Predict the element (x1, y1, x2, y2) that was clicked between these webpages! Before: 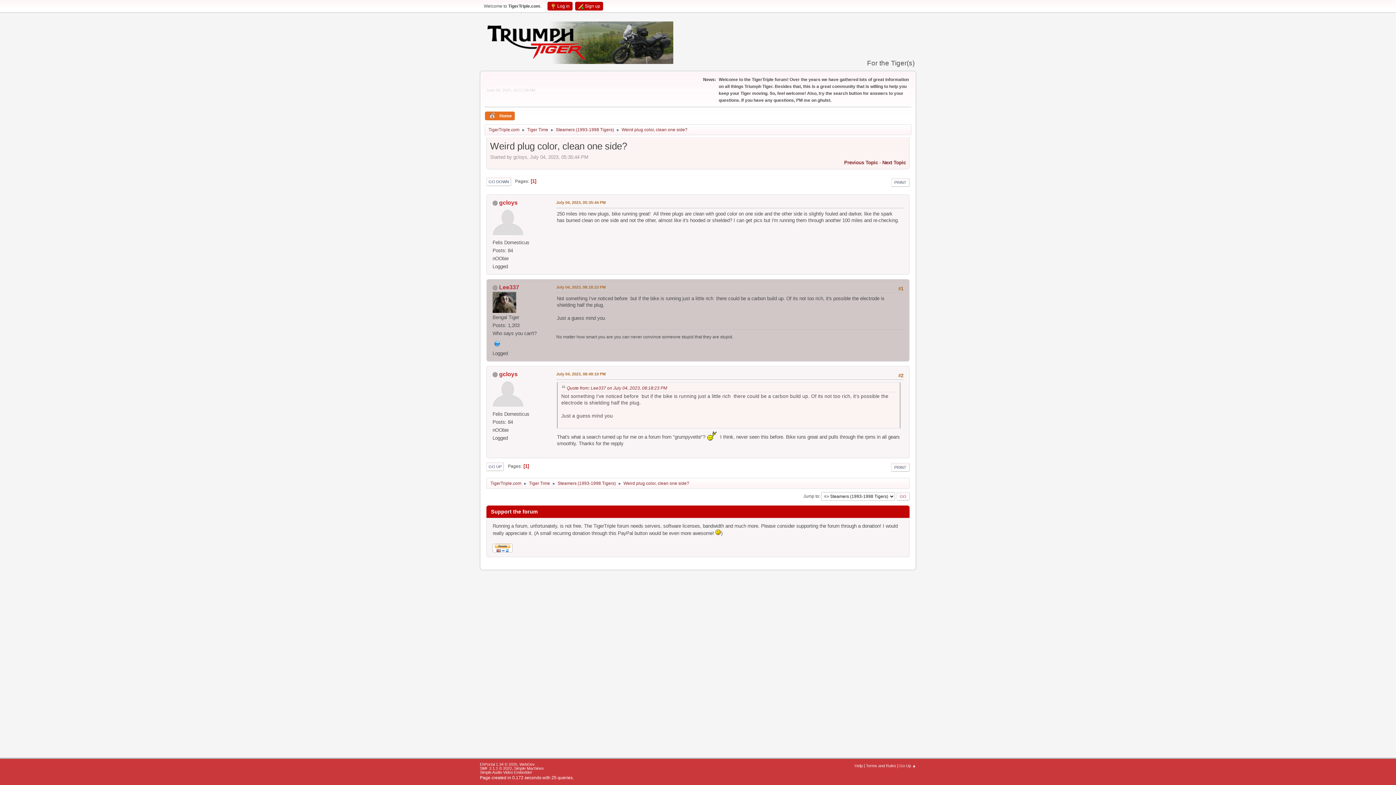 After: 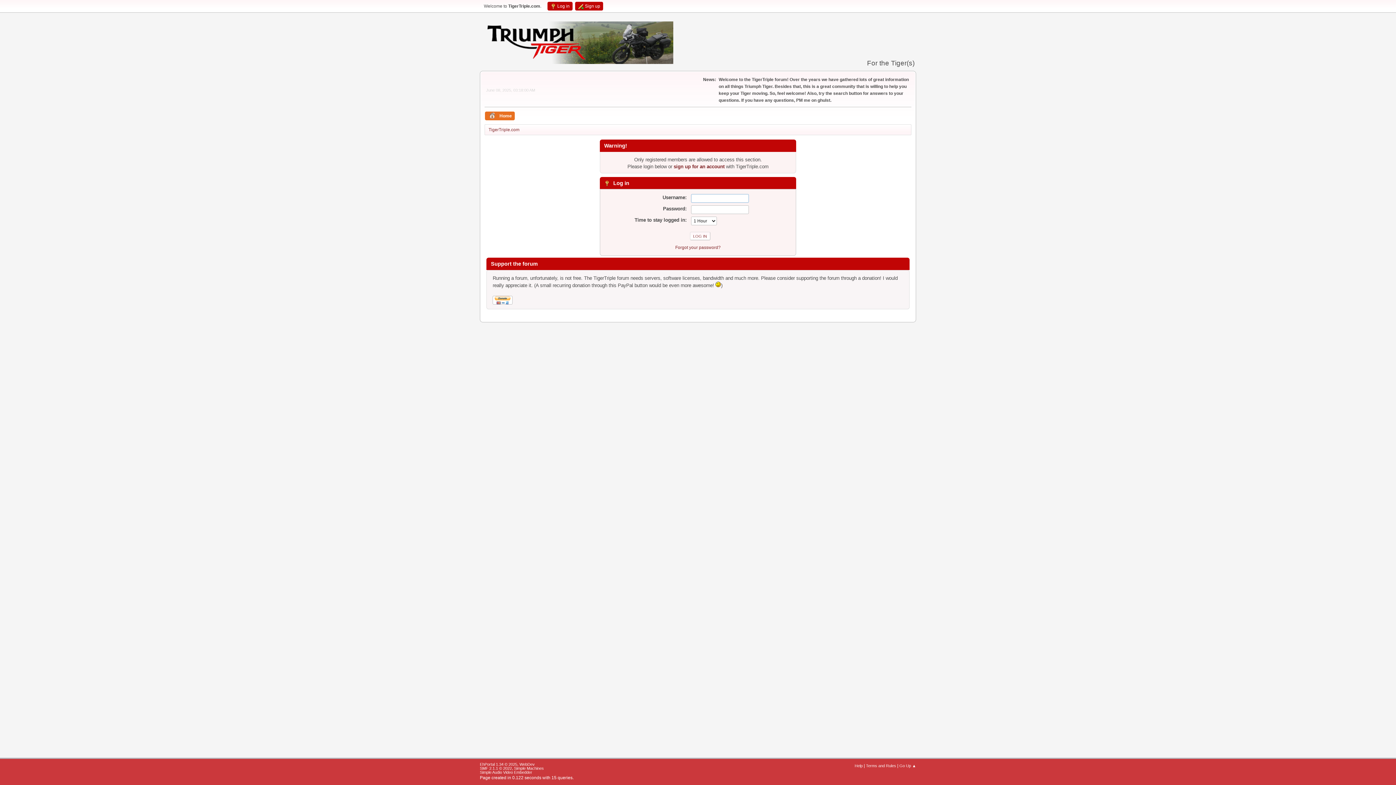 Action: bbox: (492, 299, 516, 304)